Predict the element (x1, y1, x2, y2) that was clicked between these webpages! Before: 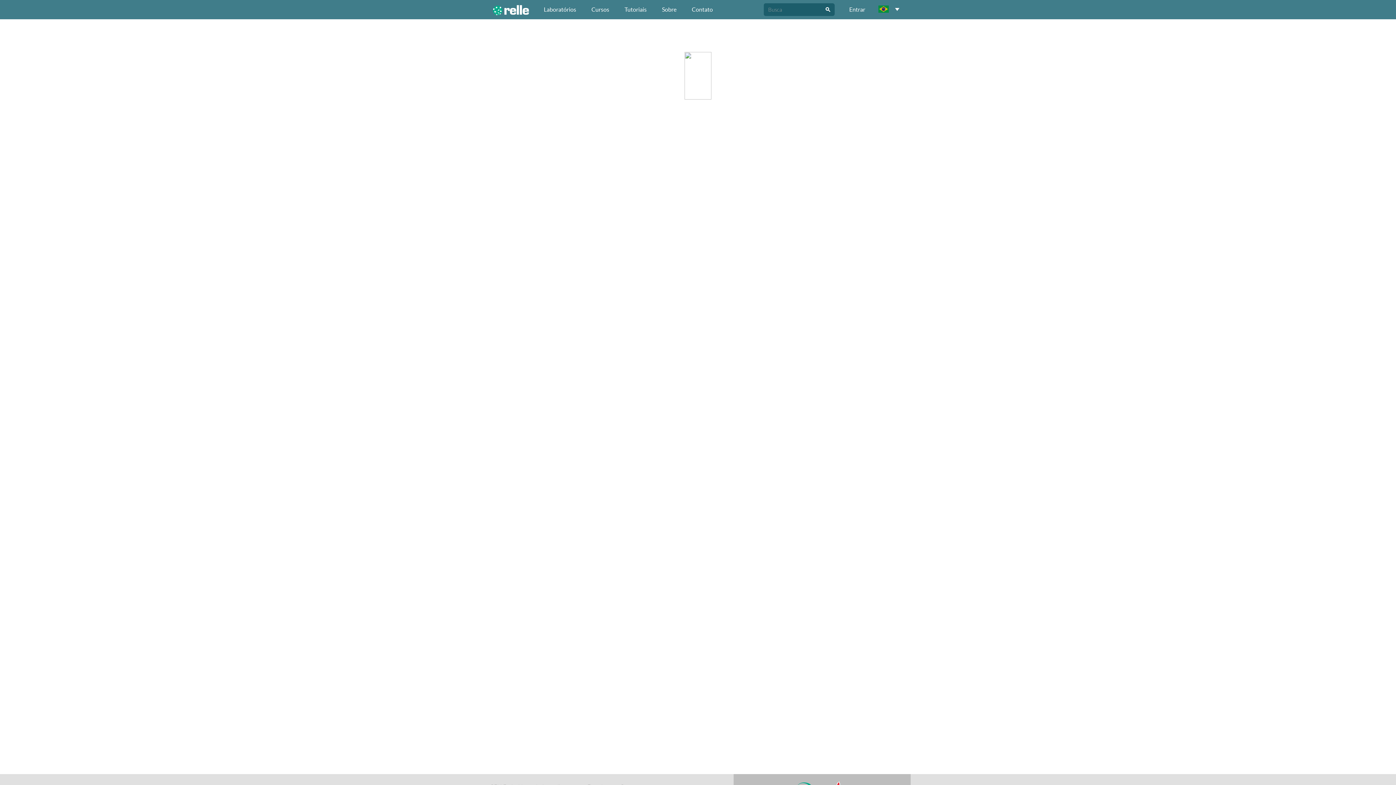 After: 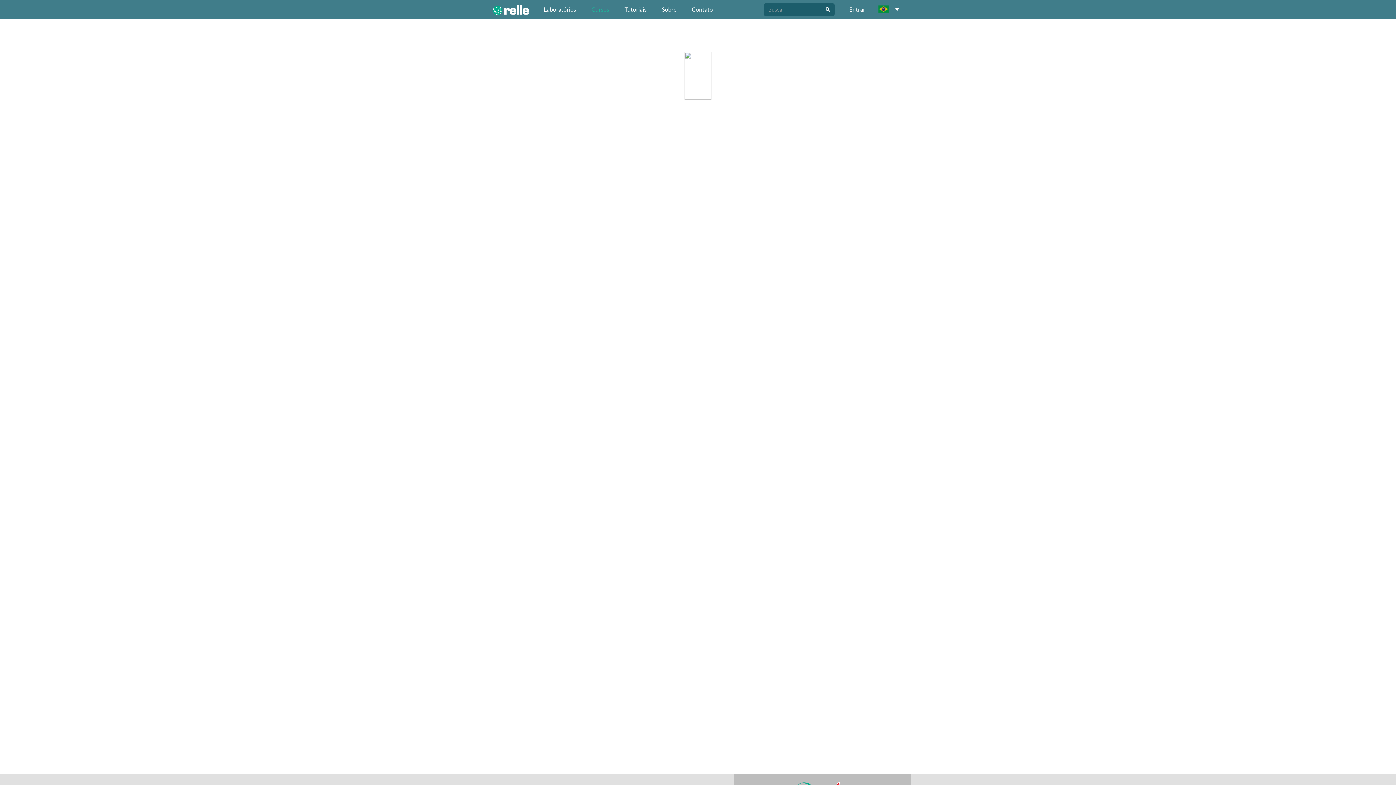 Action: bbox: (583, 0, 617, 19) label: Cursos